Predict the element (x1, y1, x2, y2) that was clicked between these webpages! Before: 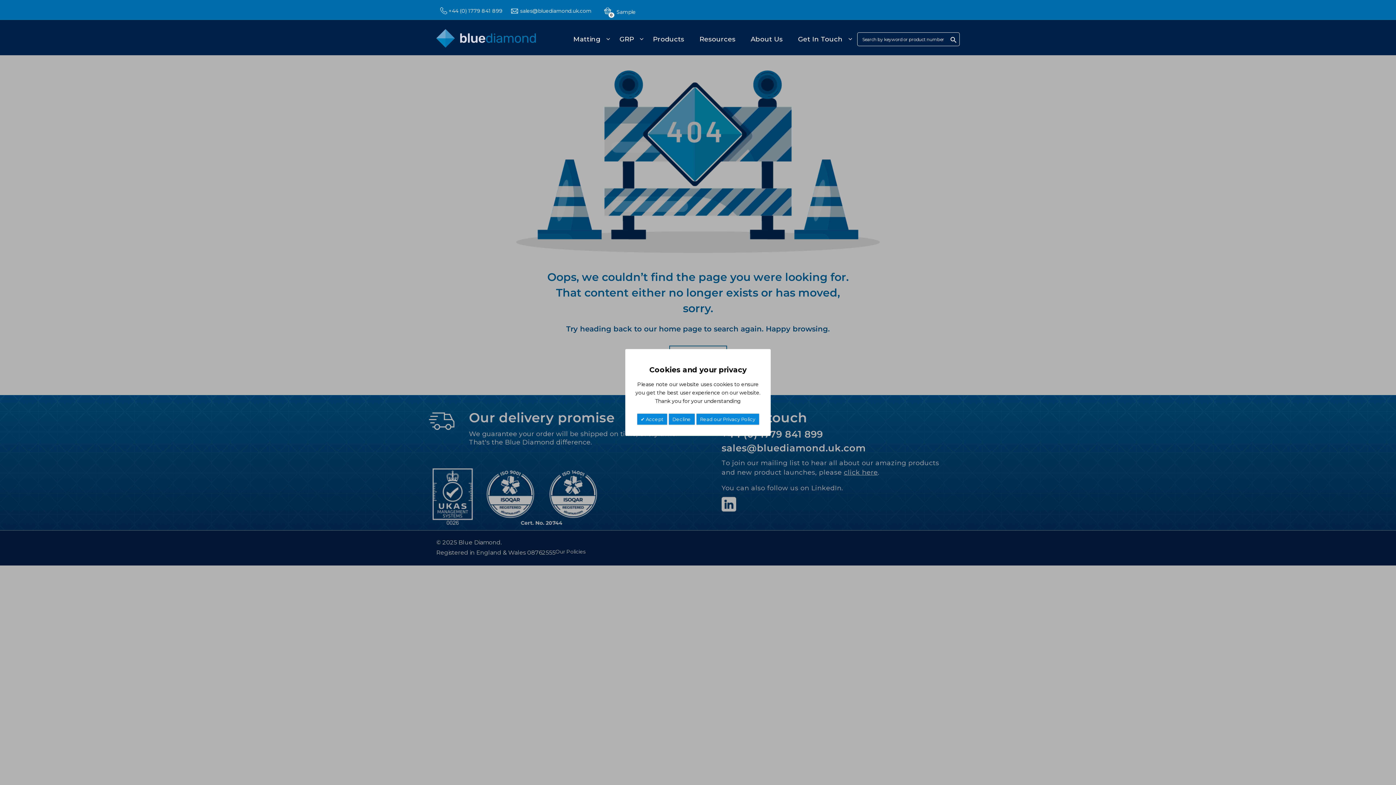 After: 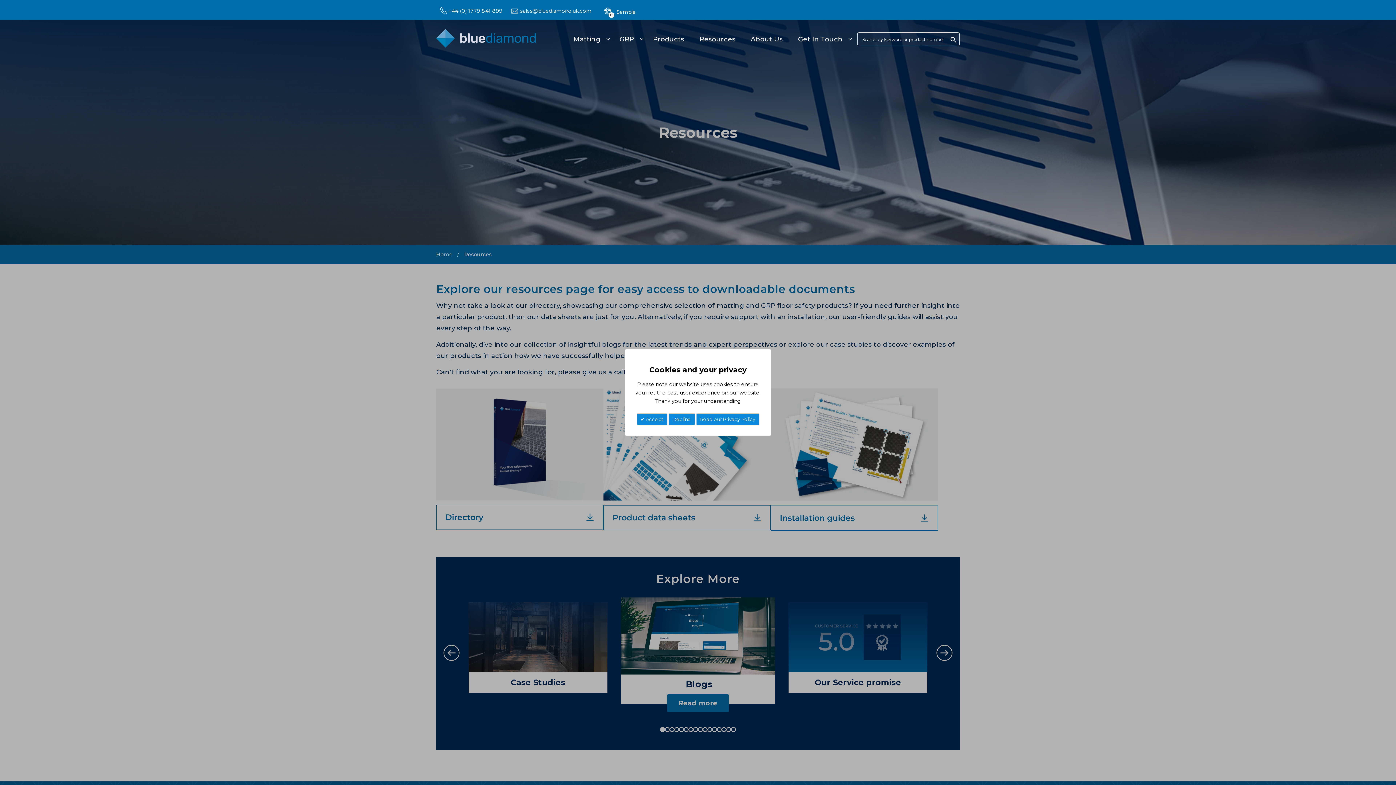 Action: label: Resources bbox: (697, 30, 746, 48)